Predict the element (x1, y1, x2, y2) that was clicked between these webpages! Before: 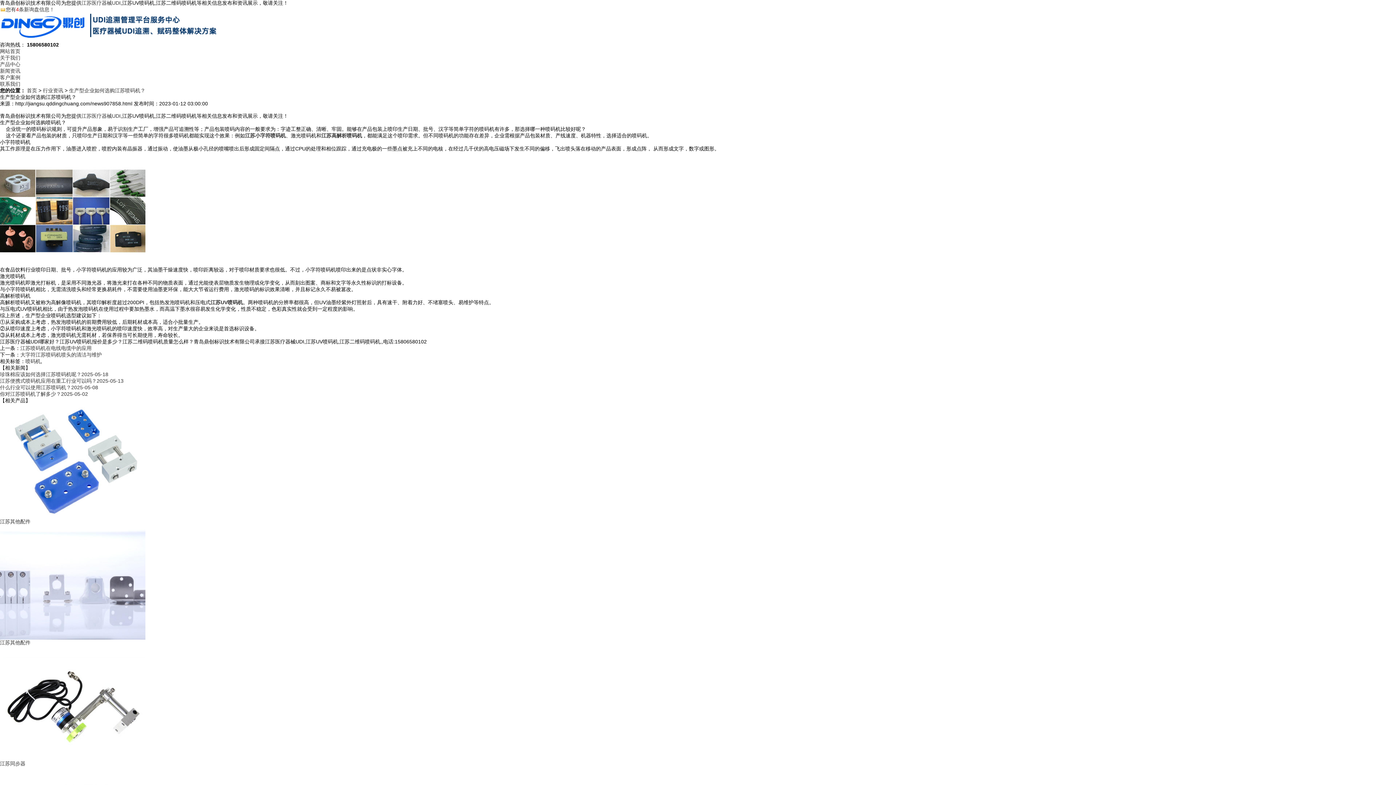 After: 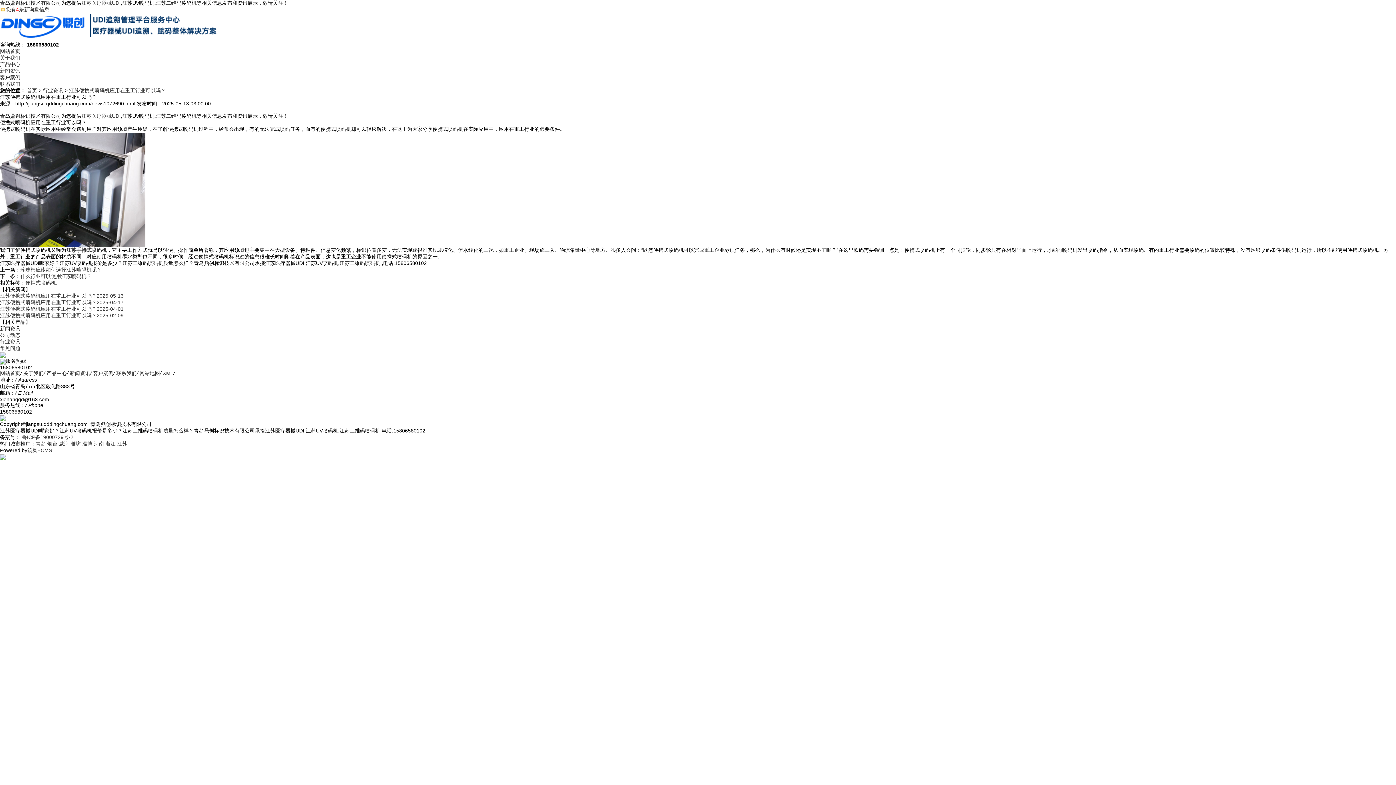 Action: bbox: (0, 378, 123, 384) label: 江苏便携式喷码机应用在重工行业可以吗？2025-05-13